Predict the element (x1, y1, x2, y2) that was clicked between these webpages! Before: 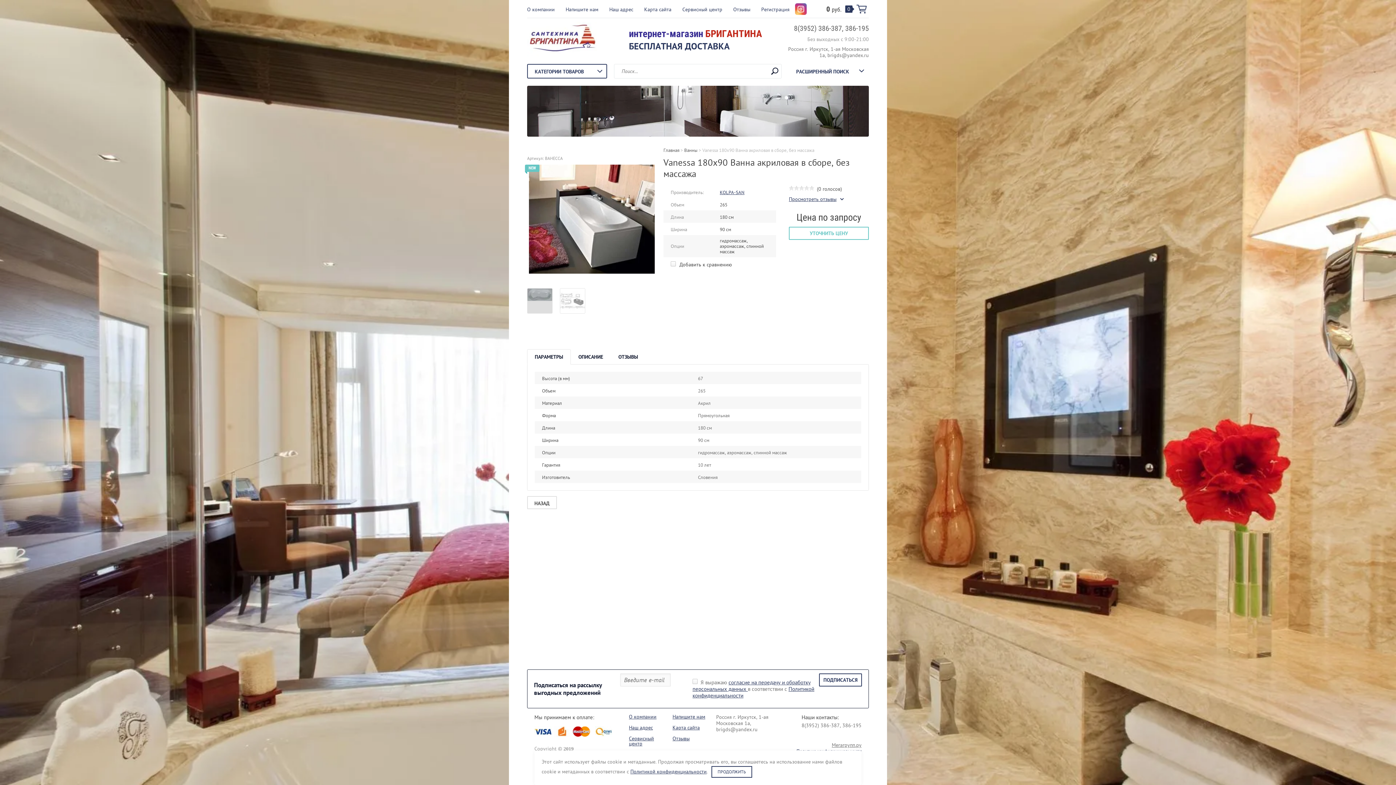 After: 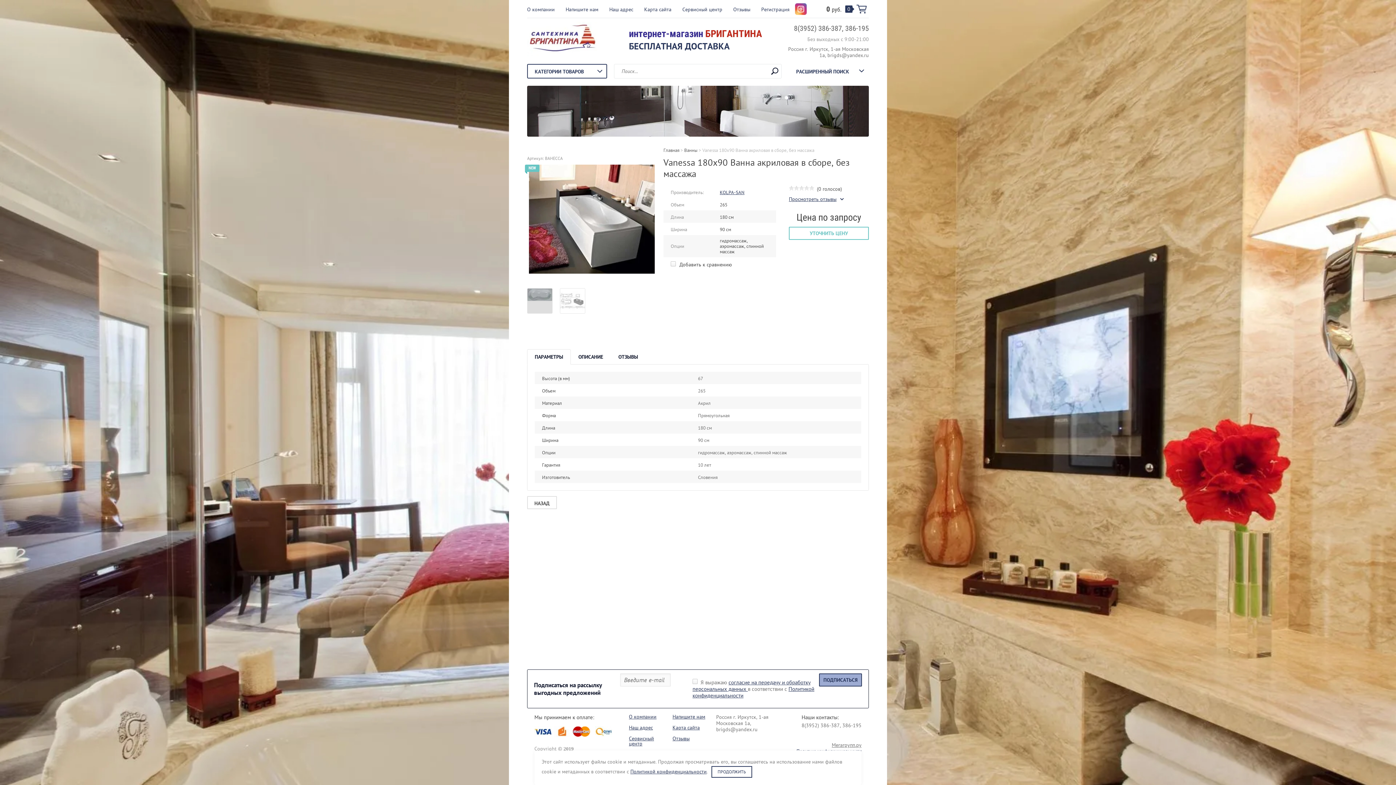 Action: label: ПОДПИСАТЬСЯ bbox: (819, 673, 862, 686)